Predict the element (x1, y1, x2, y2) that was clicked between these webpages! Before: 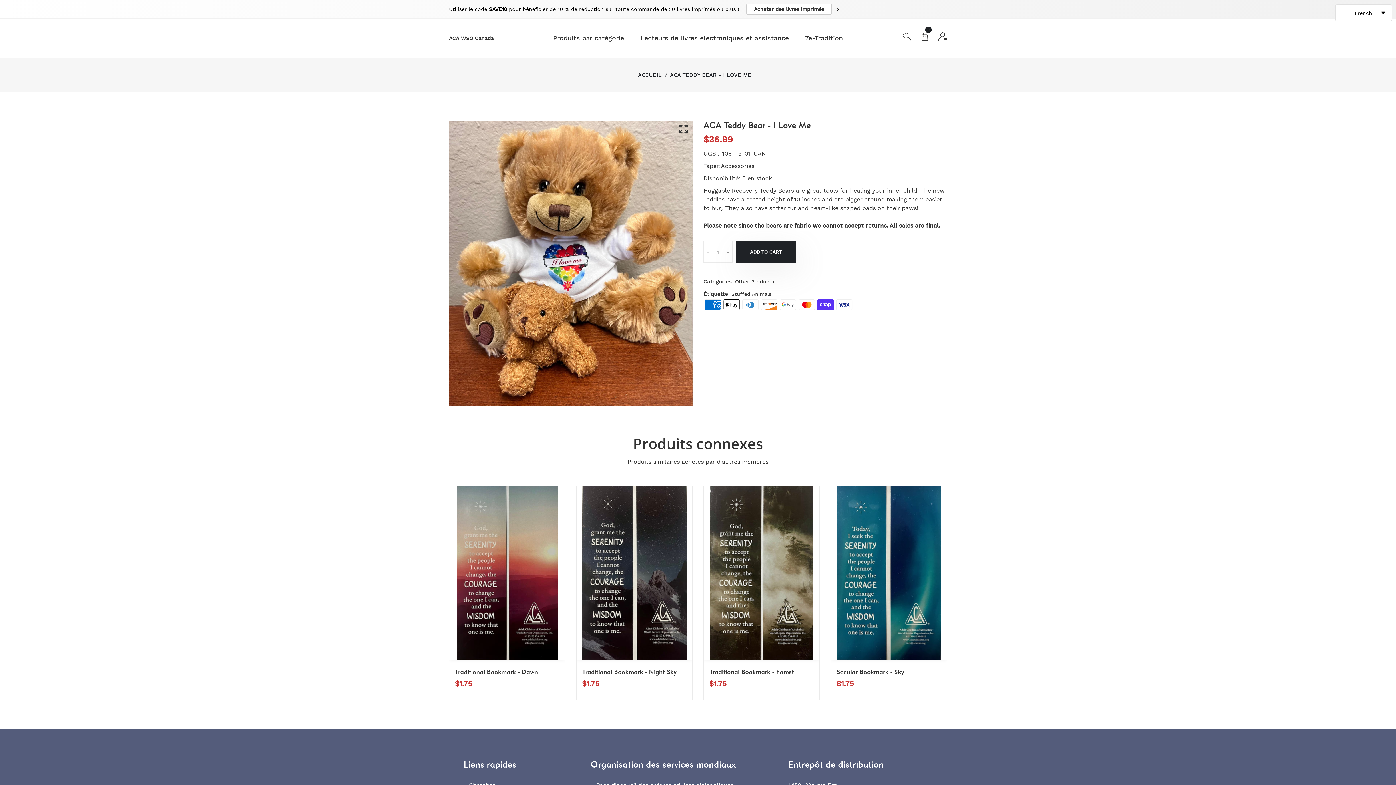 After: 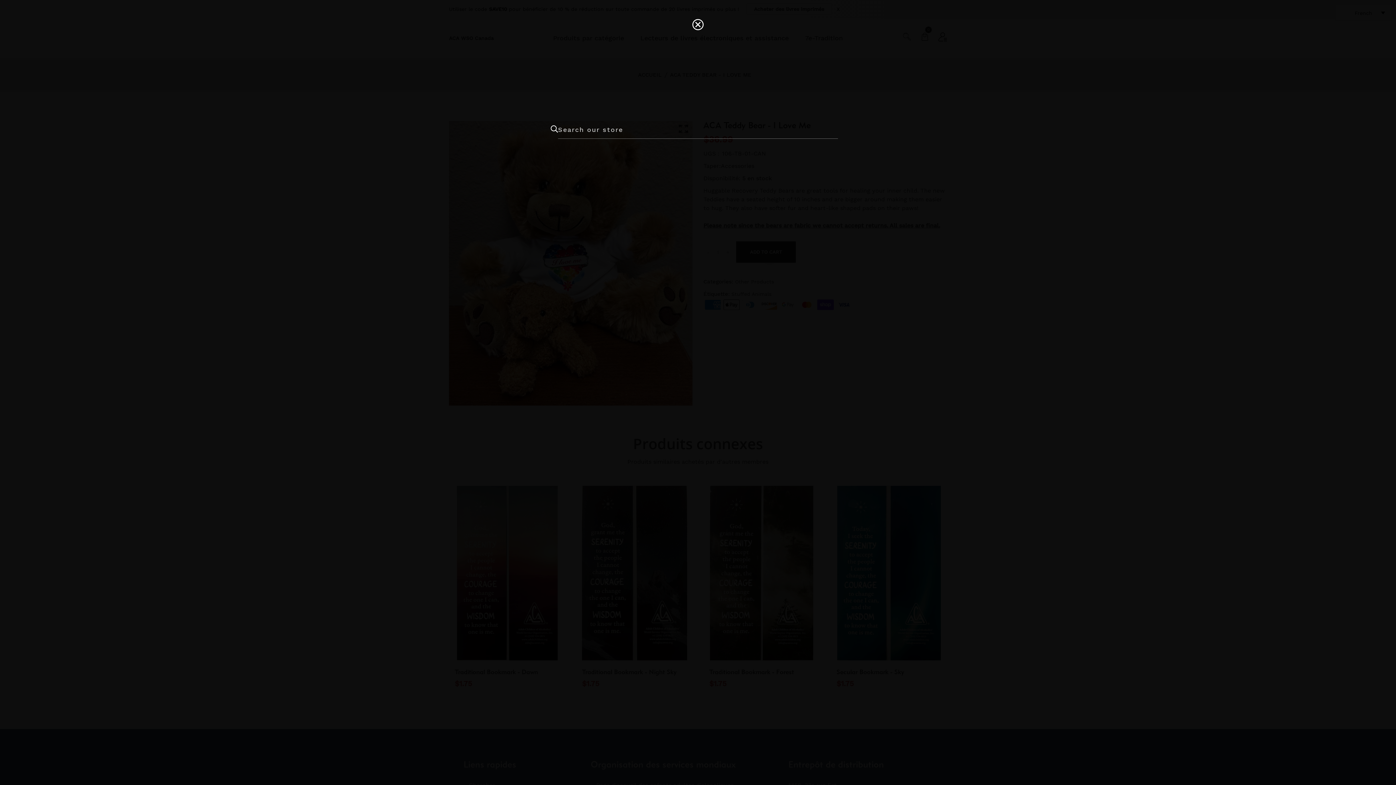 Action: bbox: (902, 34, 911, 43)